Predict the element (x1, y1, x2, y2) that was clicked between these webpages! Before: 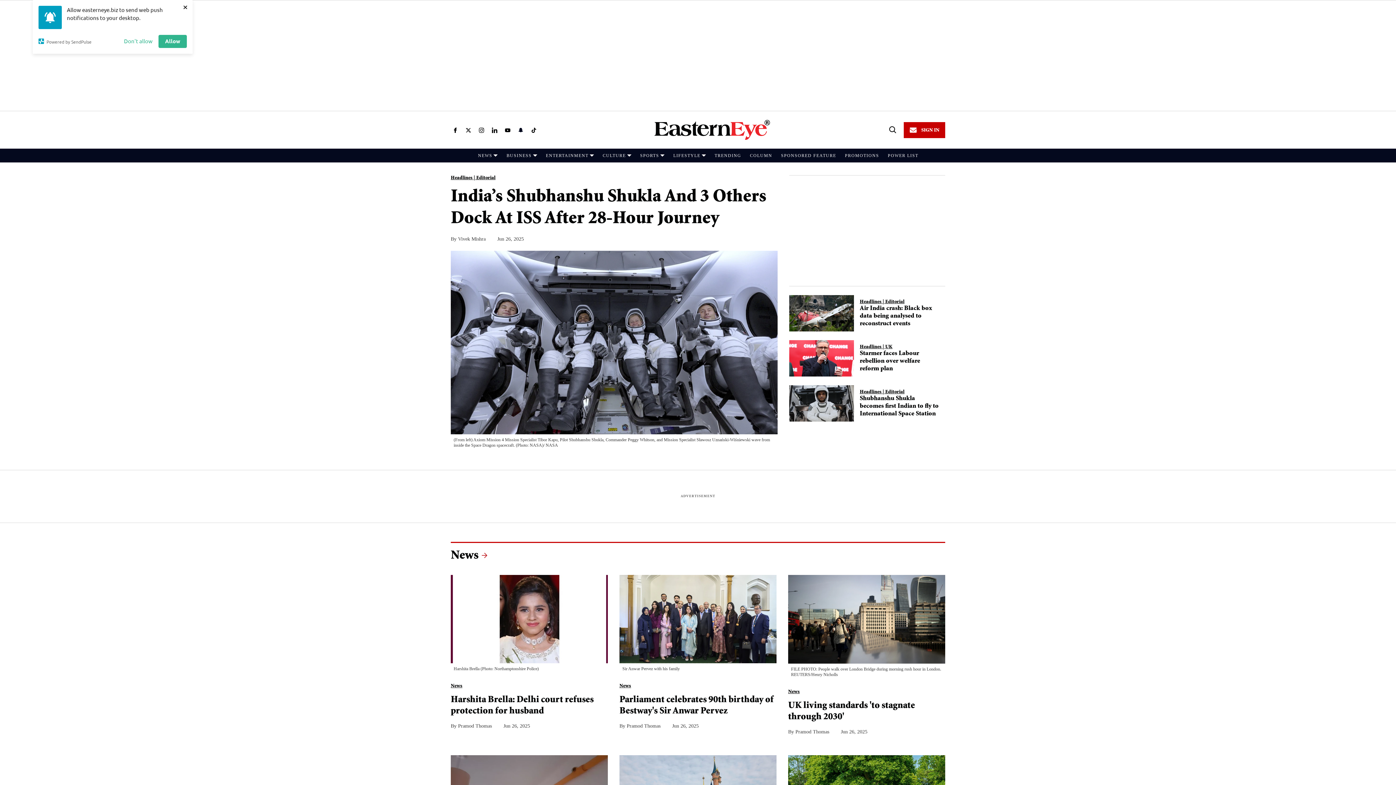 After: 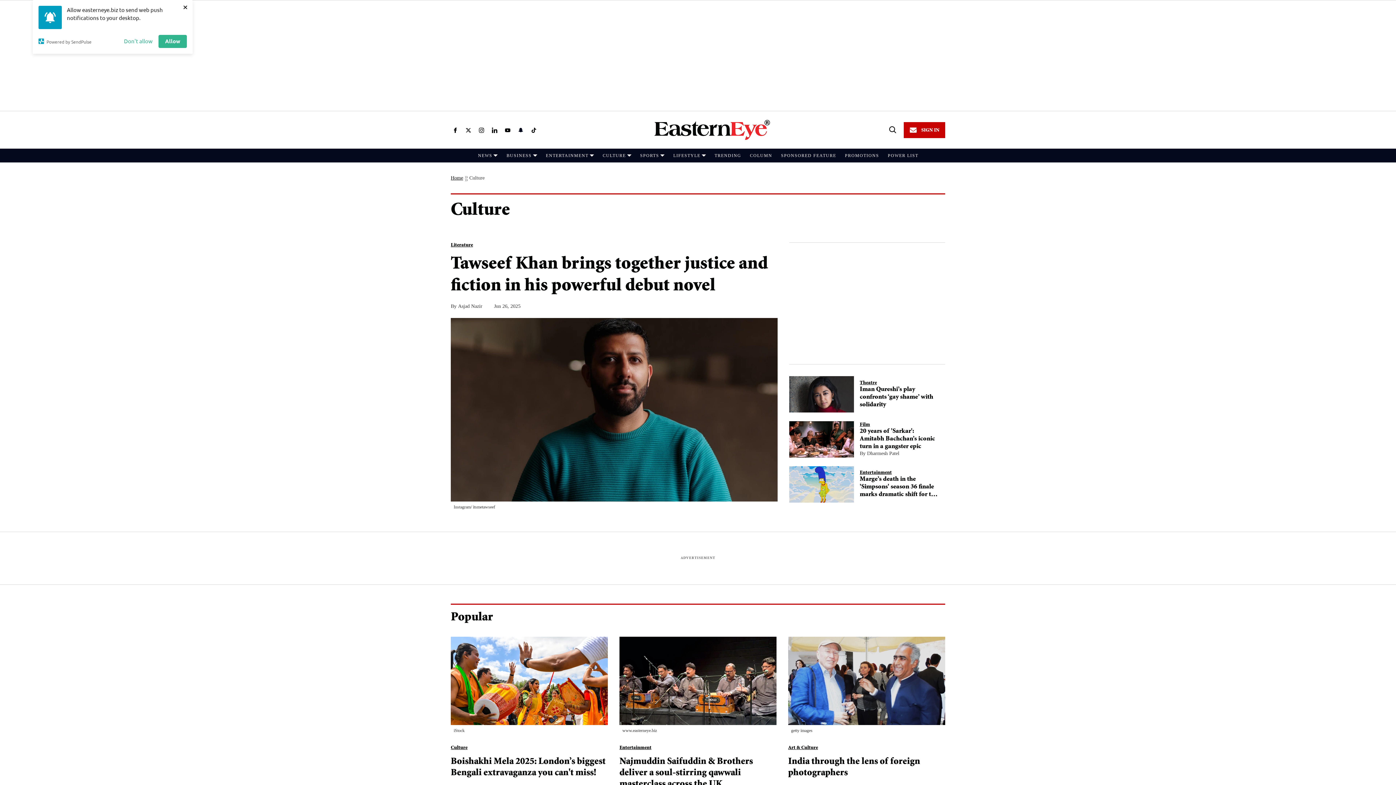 Action: bbox: (602, 153, 626, 158) label: CULTURE